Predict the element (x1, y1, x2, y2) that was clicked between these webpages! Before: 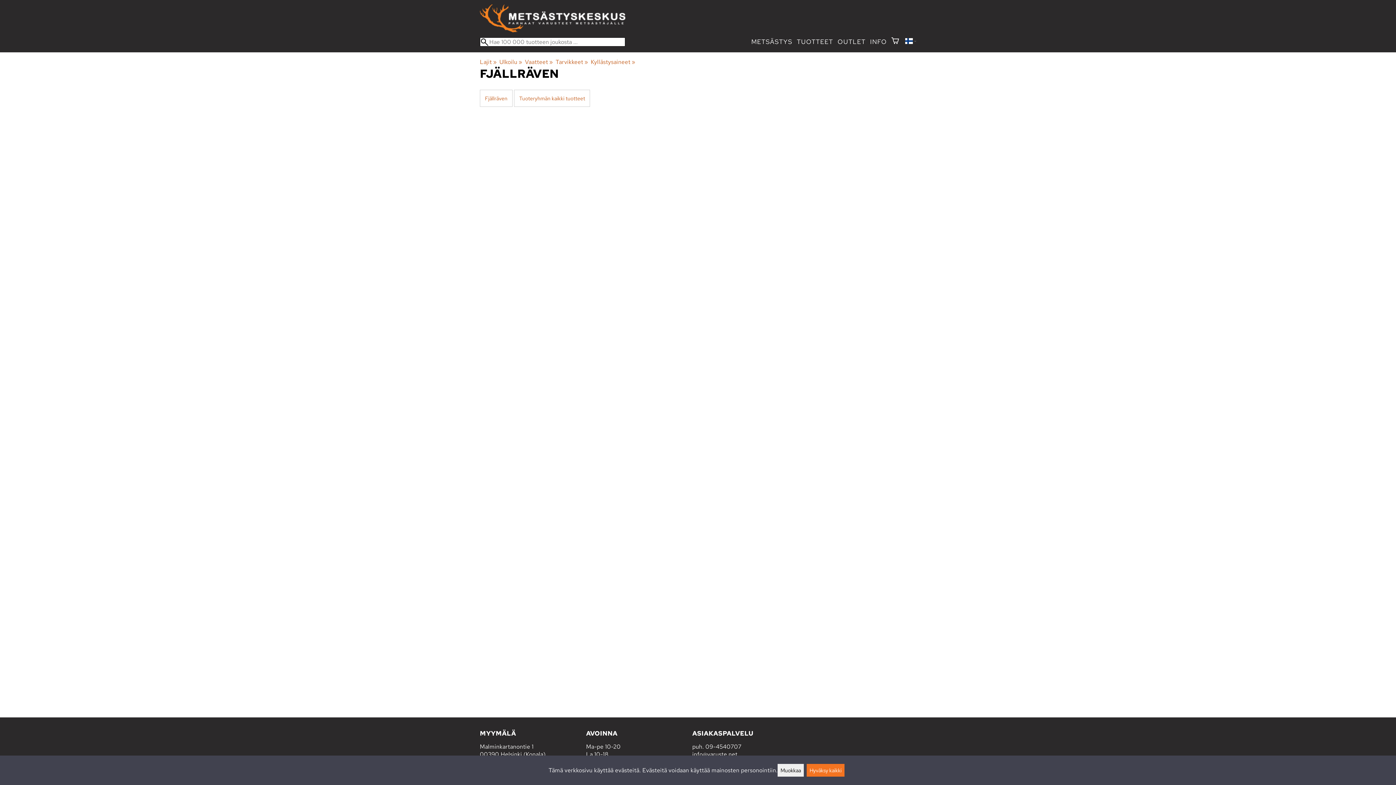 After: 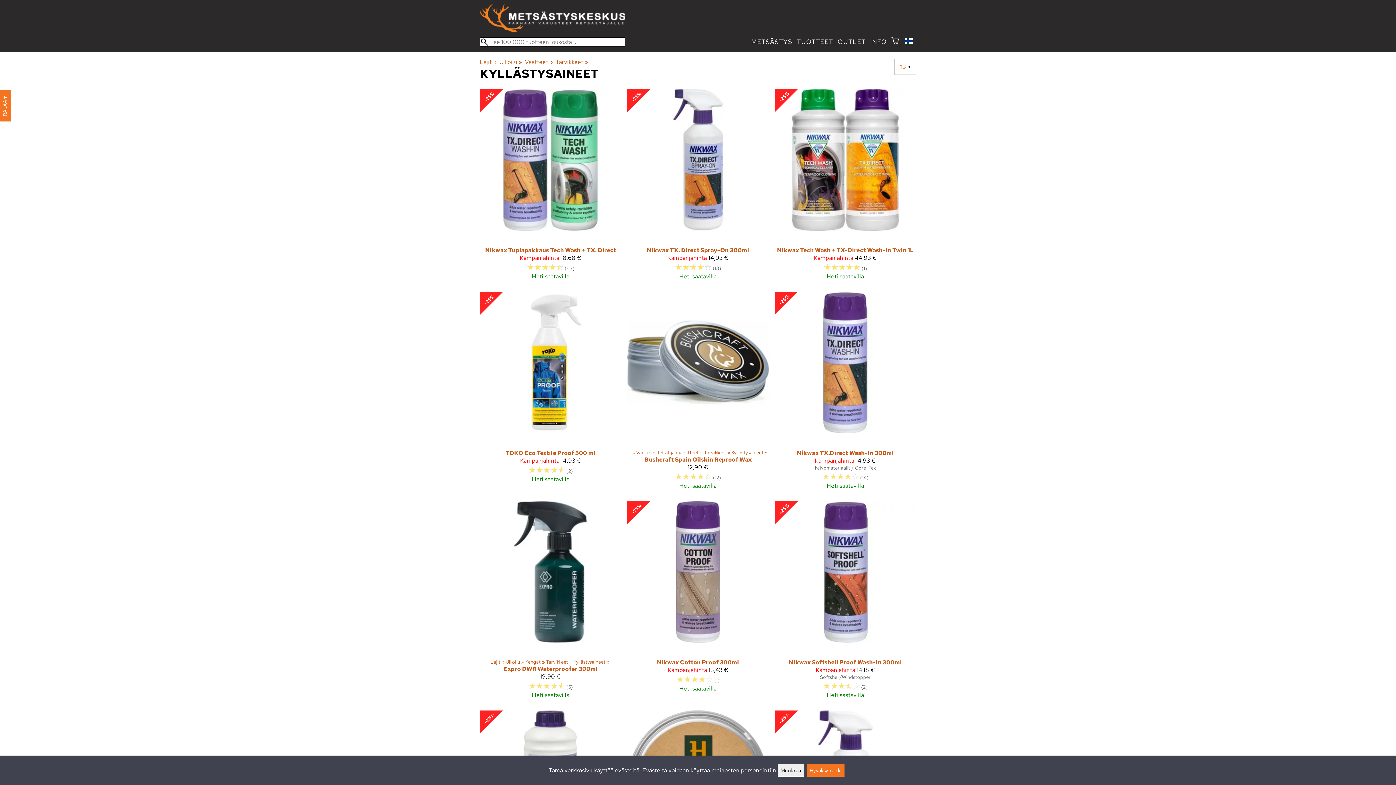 Action: bbox: (590, 58, 636, 65) label: Kyllästysaineet‪»